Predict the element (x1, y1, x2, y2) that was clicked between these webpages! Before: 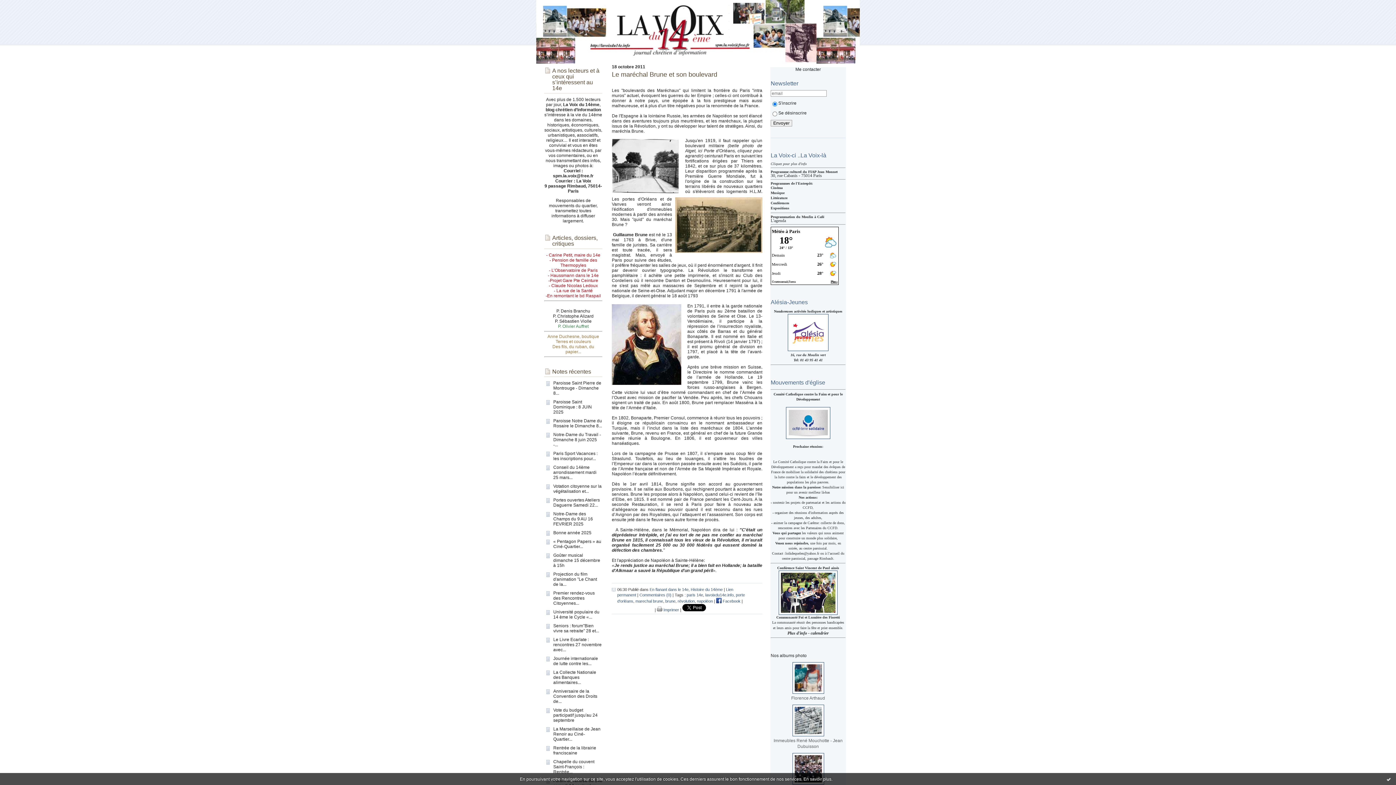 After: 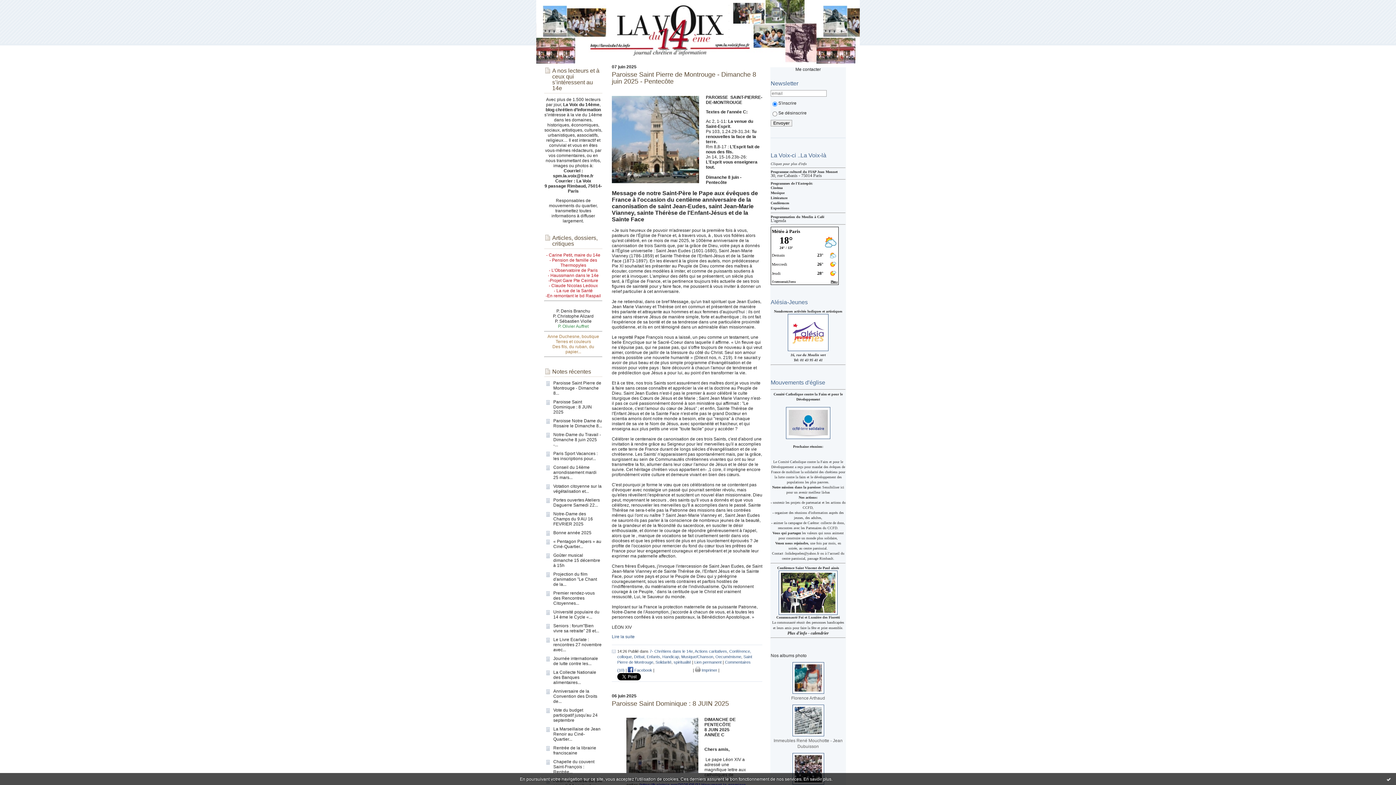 Action: bbox: (536, 0, 860, 63)